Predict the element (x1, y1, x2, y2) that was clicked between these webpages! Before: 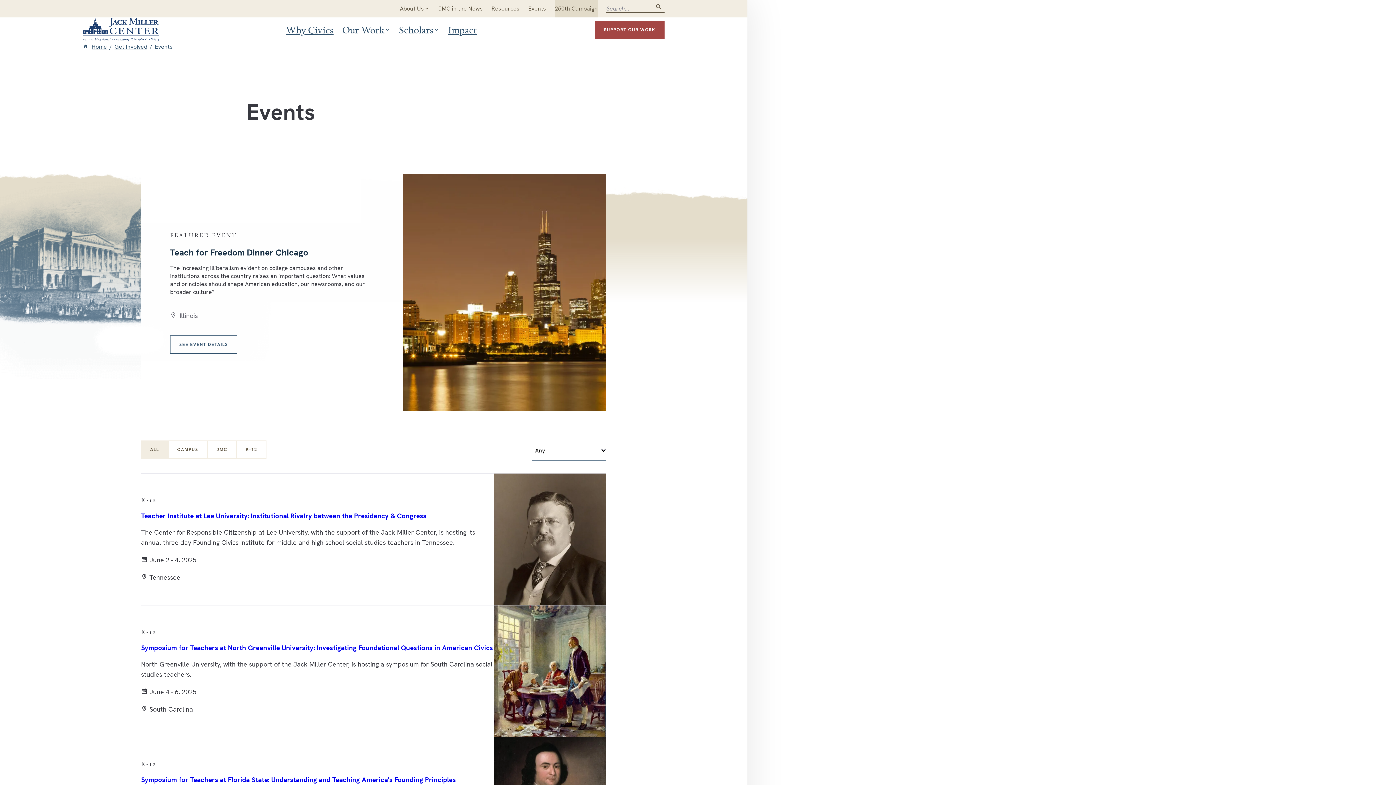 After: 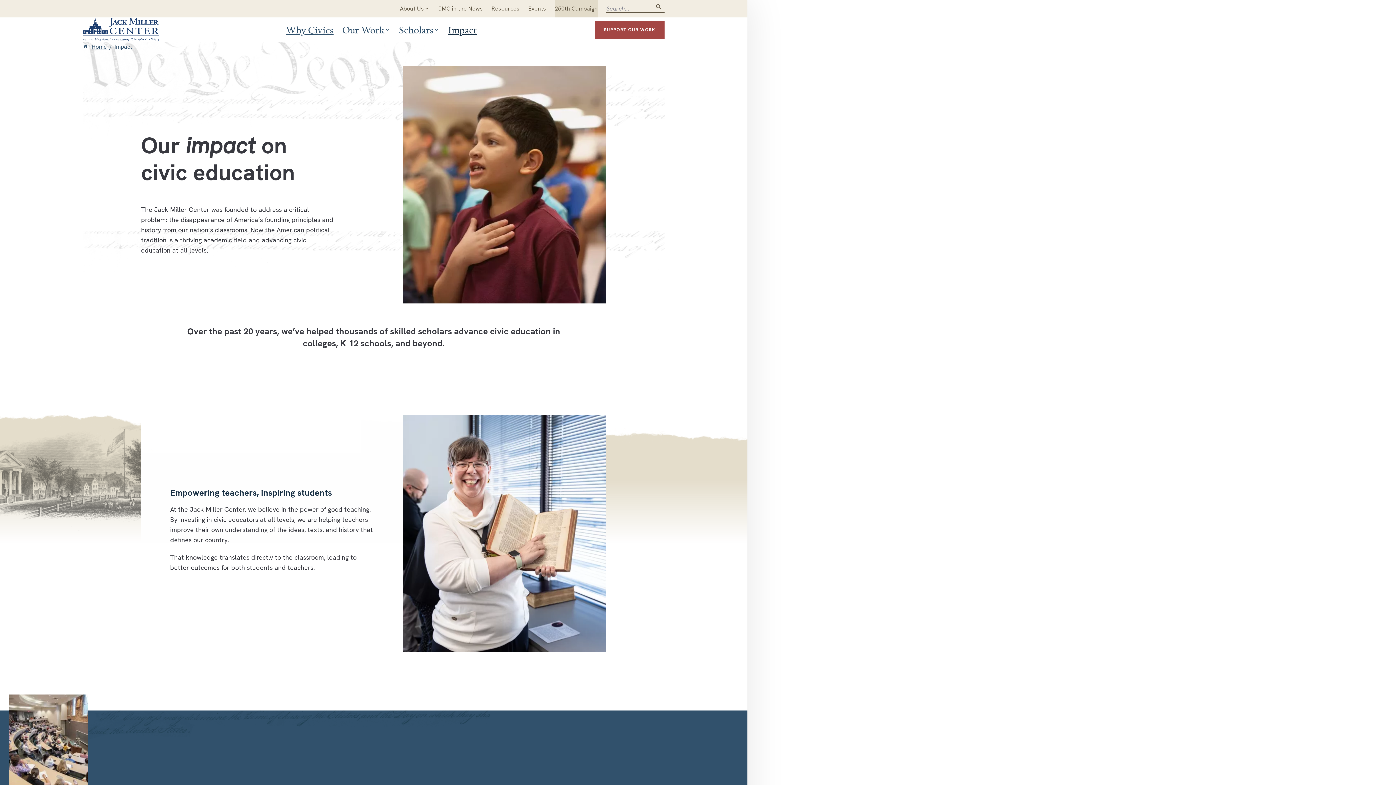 Action: bbox: (448, 17, 476, 42) label: Impact